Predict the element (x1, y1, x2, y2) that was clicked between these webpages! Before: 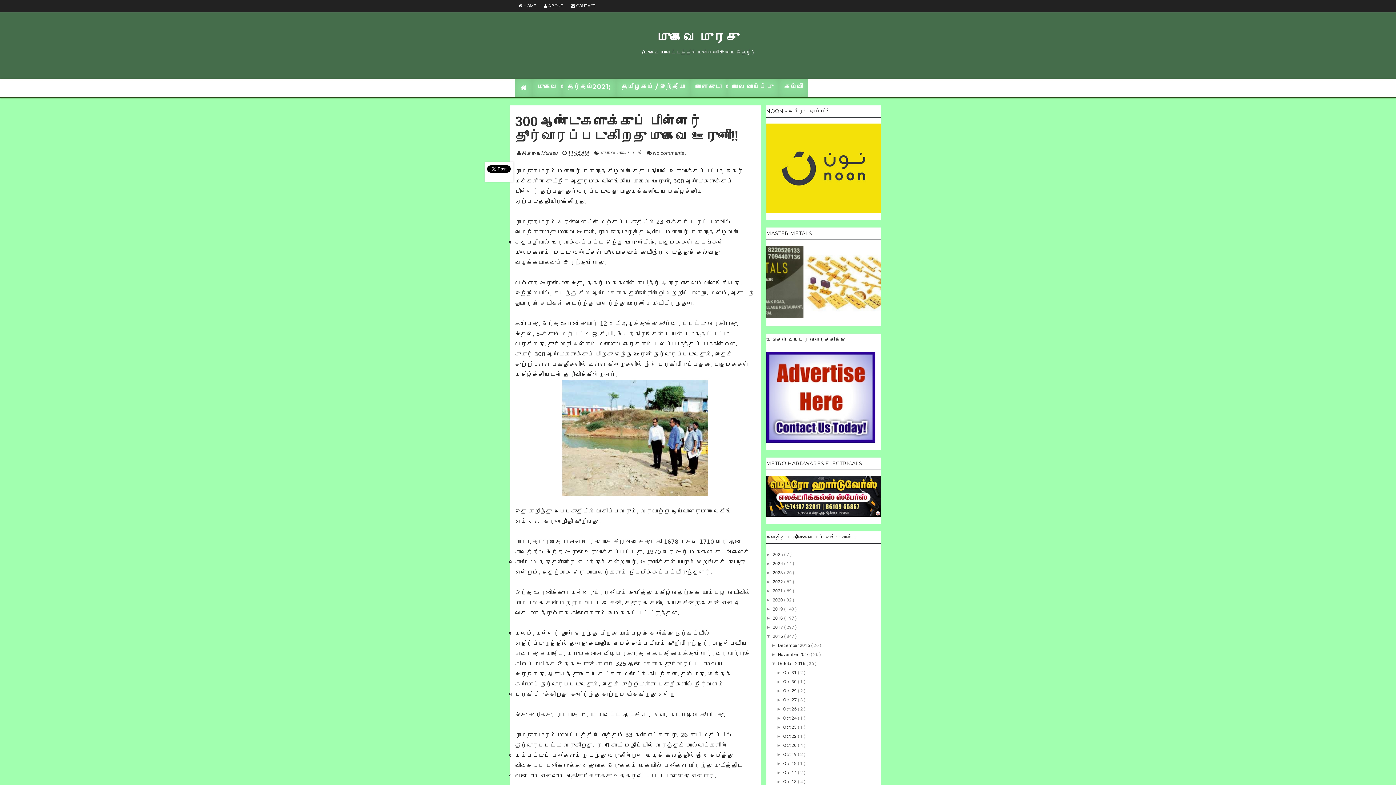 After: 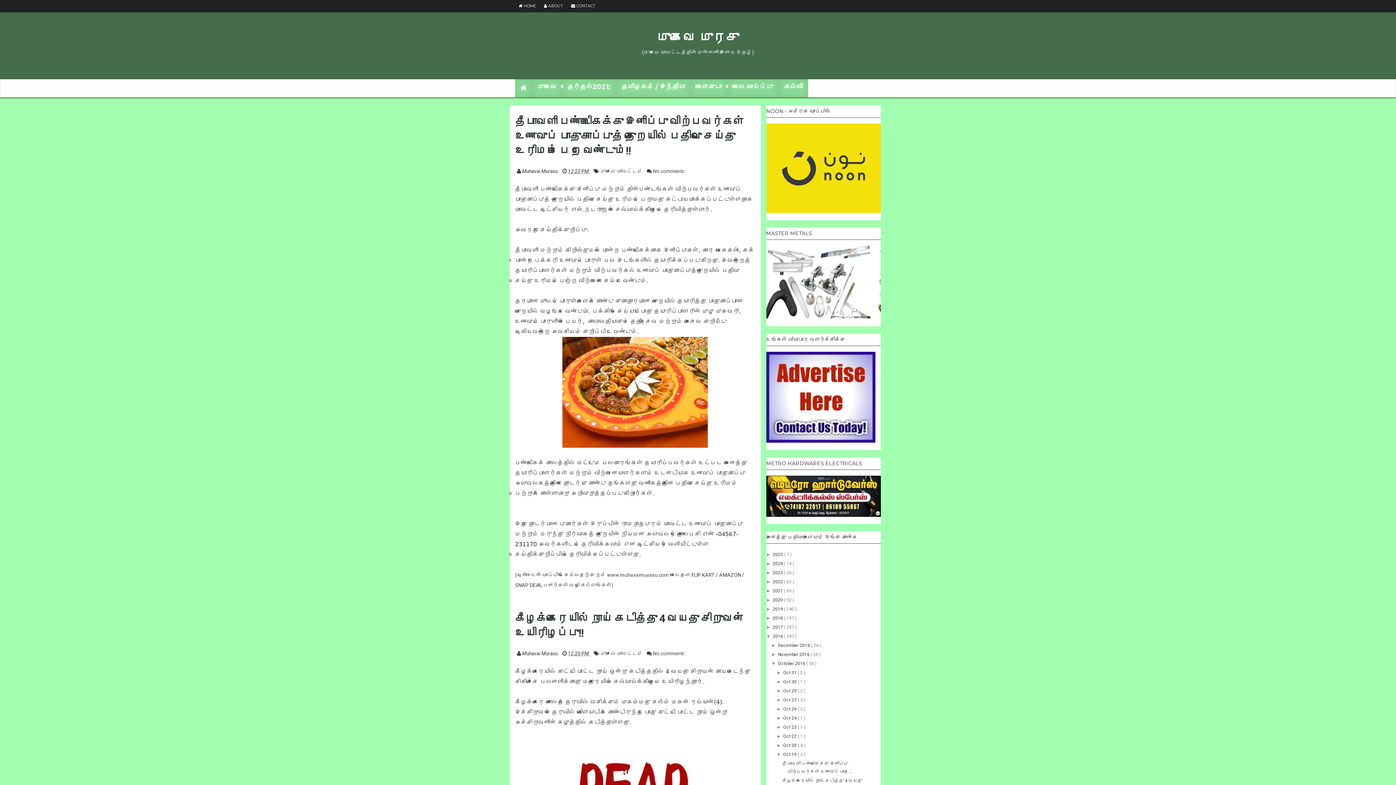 Action: label: Oct 19  bbox: (783, 752, 797, 757)